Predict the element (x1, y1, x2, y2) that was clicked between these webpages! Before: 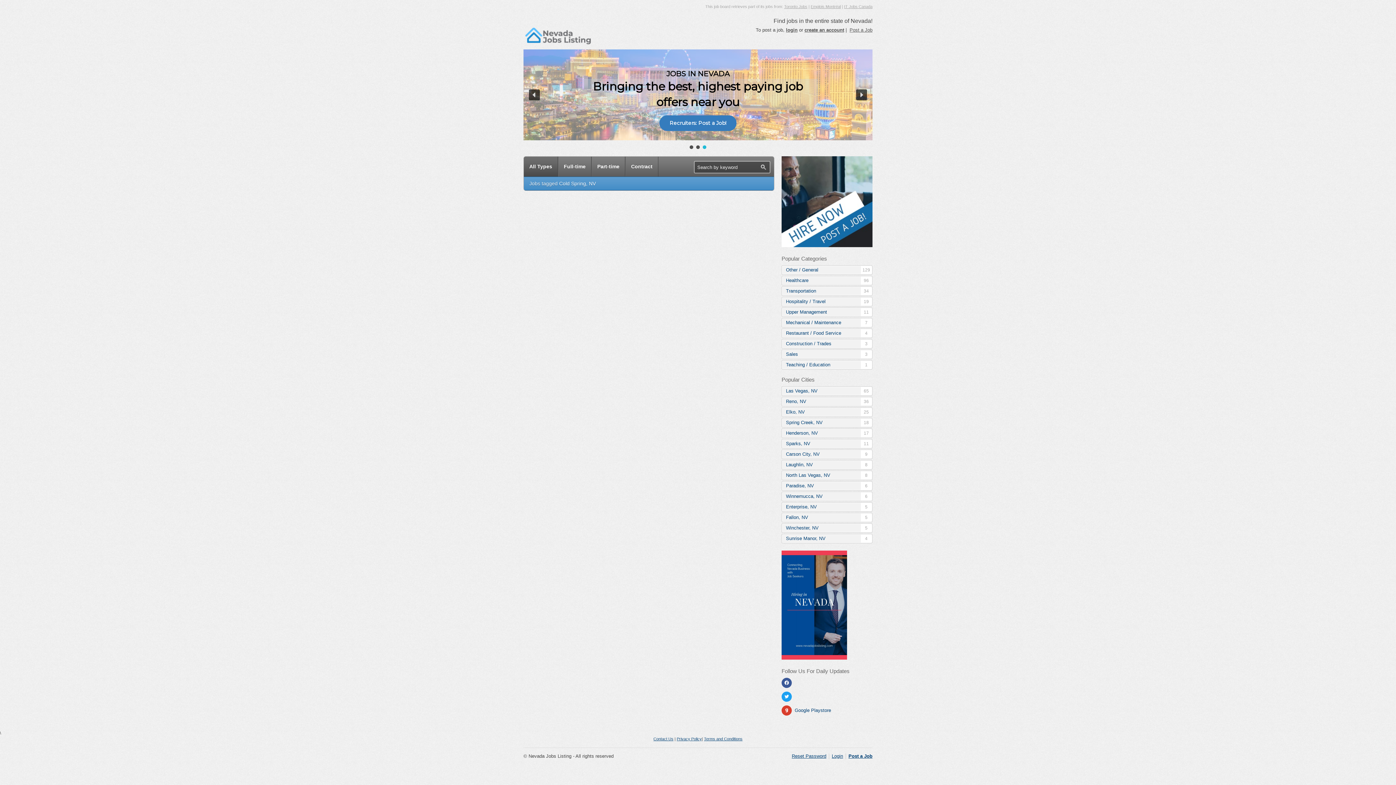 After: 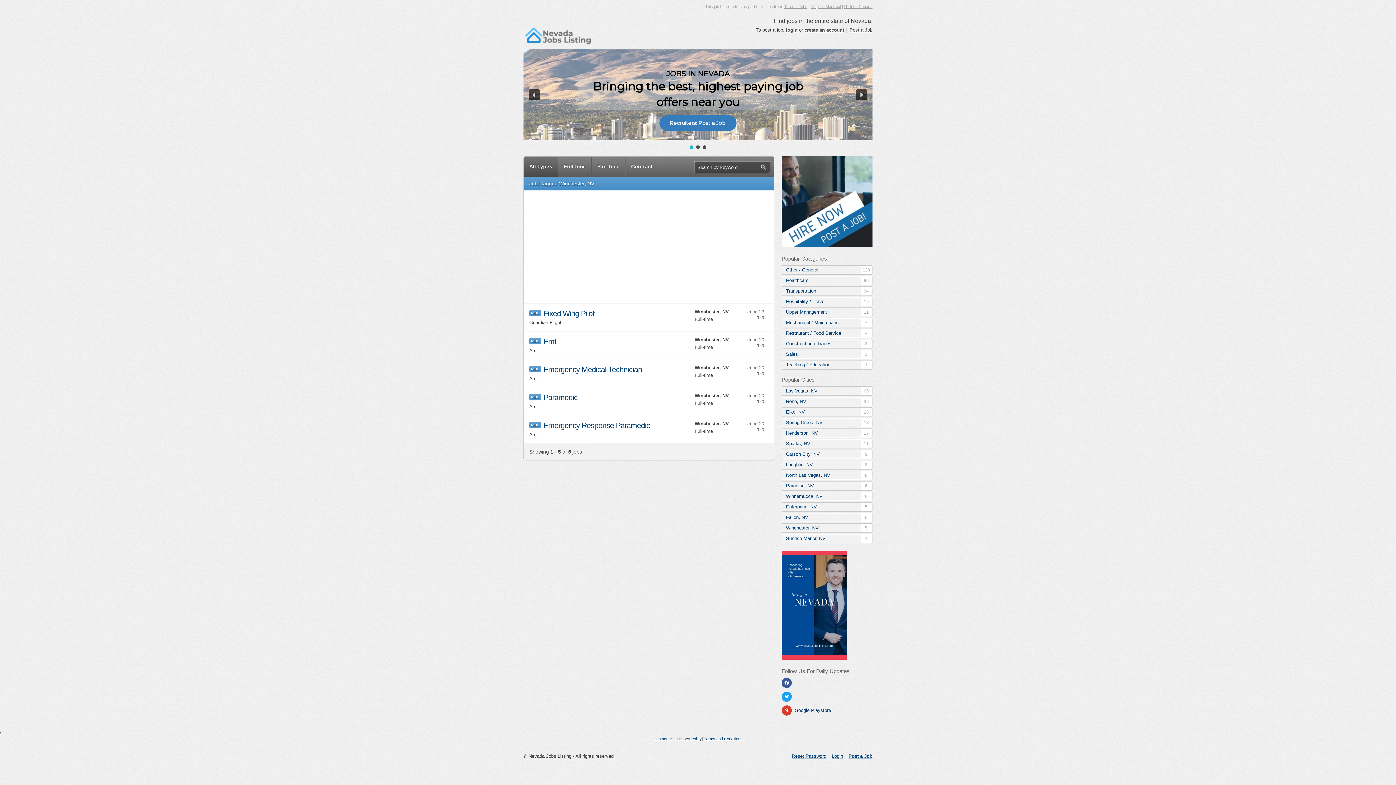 Action: bbox: (782, 524, 872, 532) label: Winchester, NV
5